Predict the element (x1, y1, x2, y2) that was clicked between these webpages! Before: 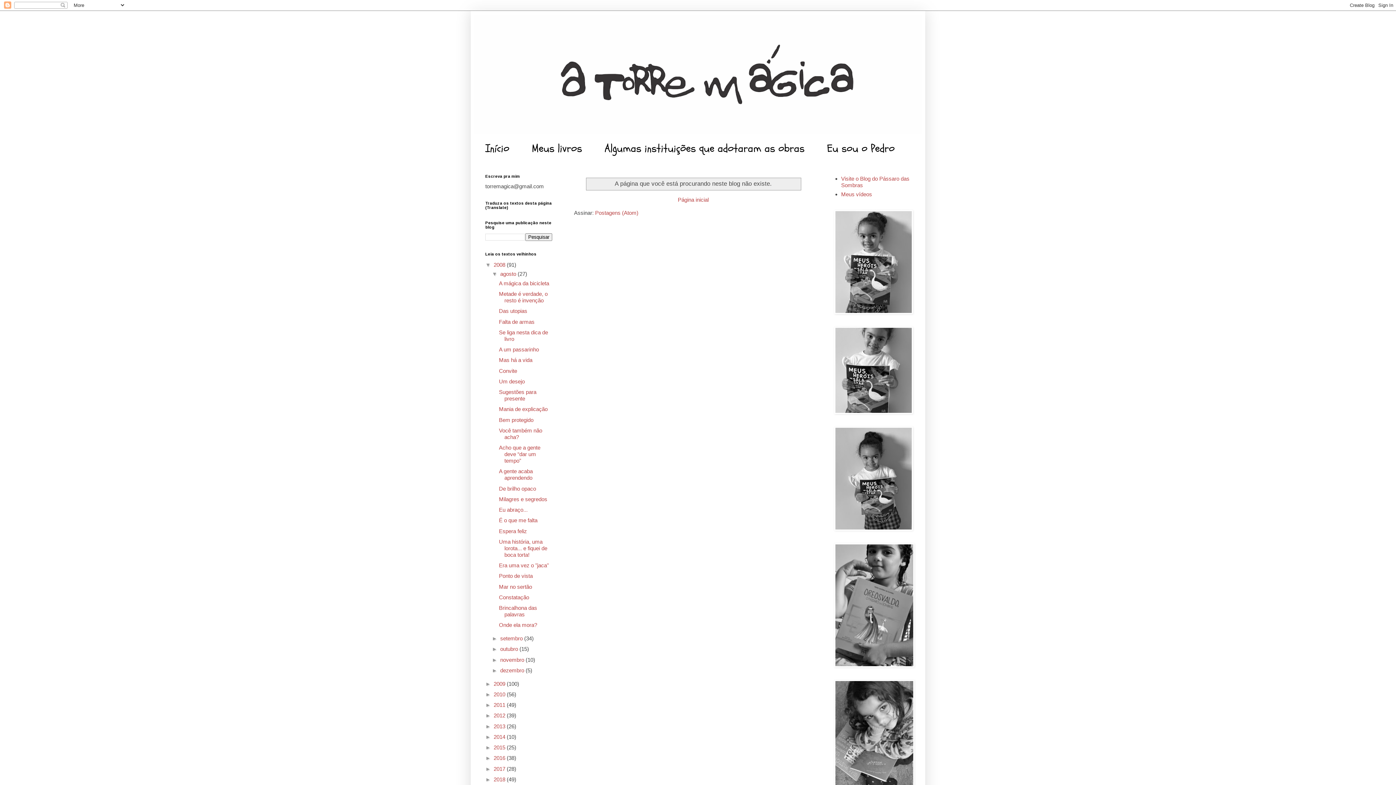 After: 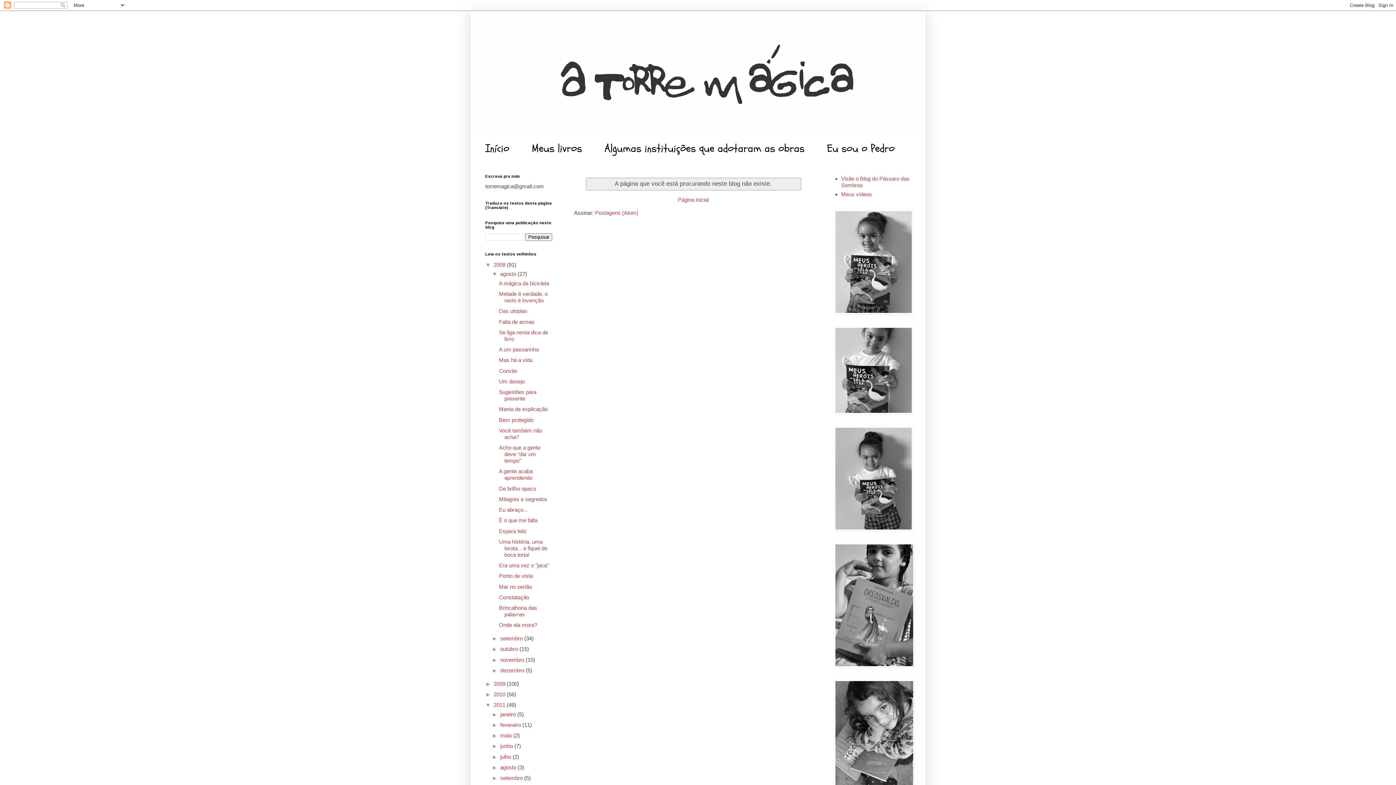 Action: label: ►   bbox: (485, 702, 493, 708)